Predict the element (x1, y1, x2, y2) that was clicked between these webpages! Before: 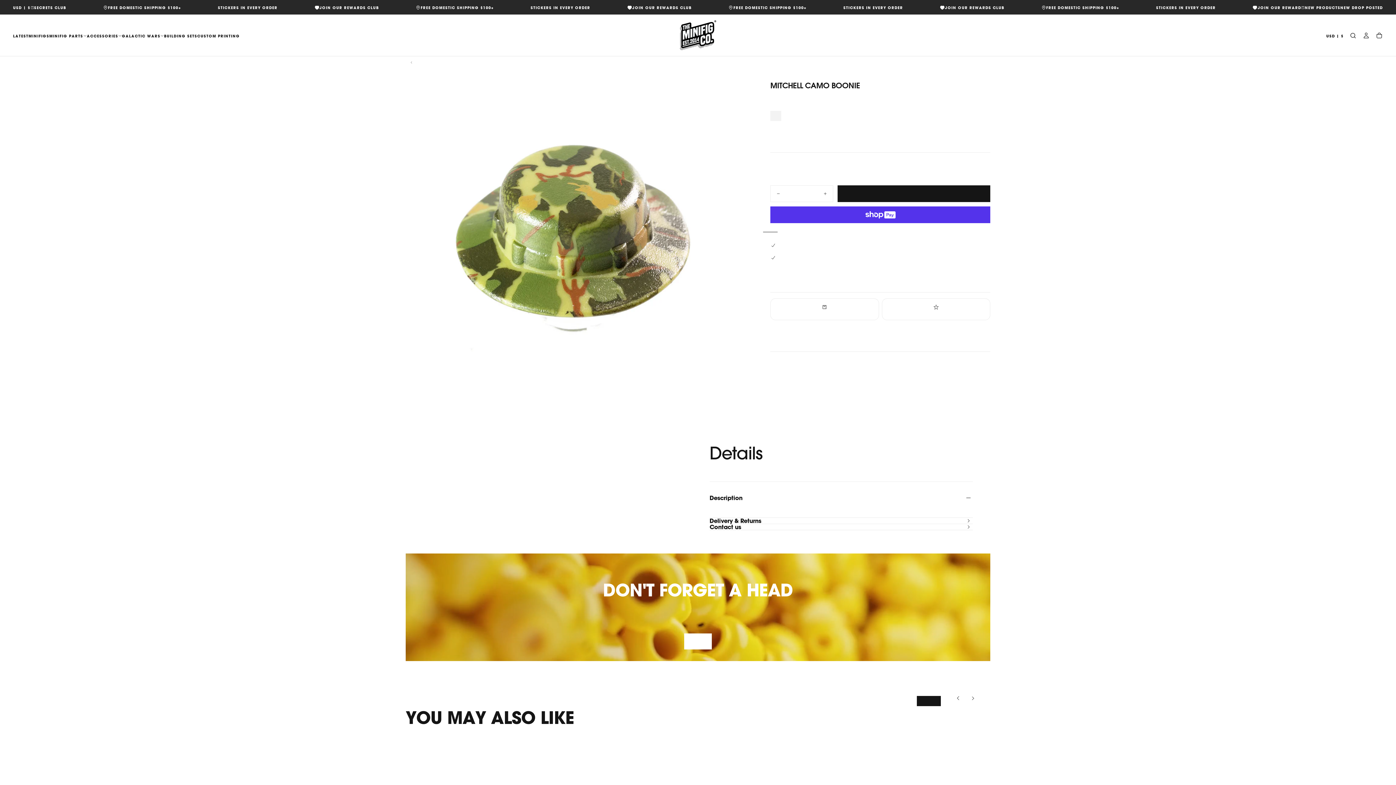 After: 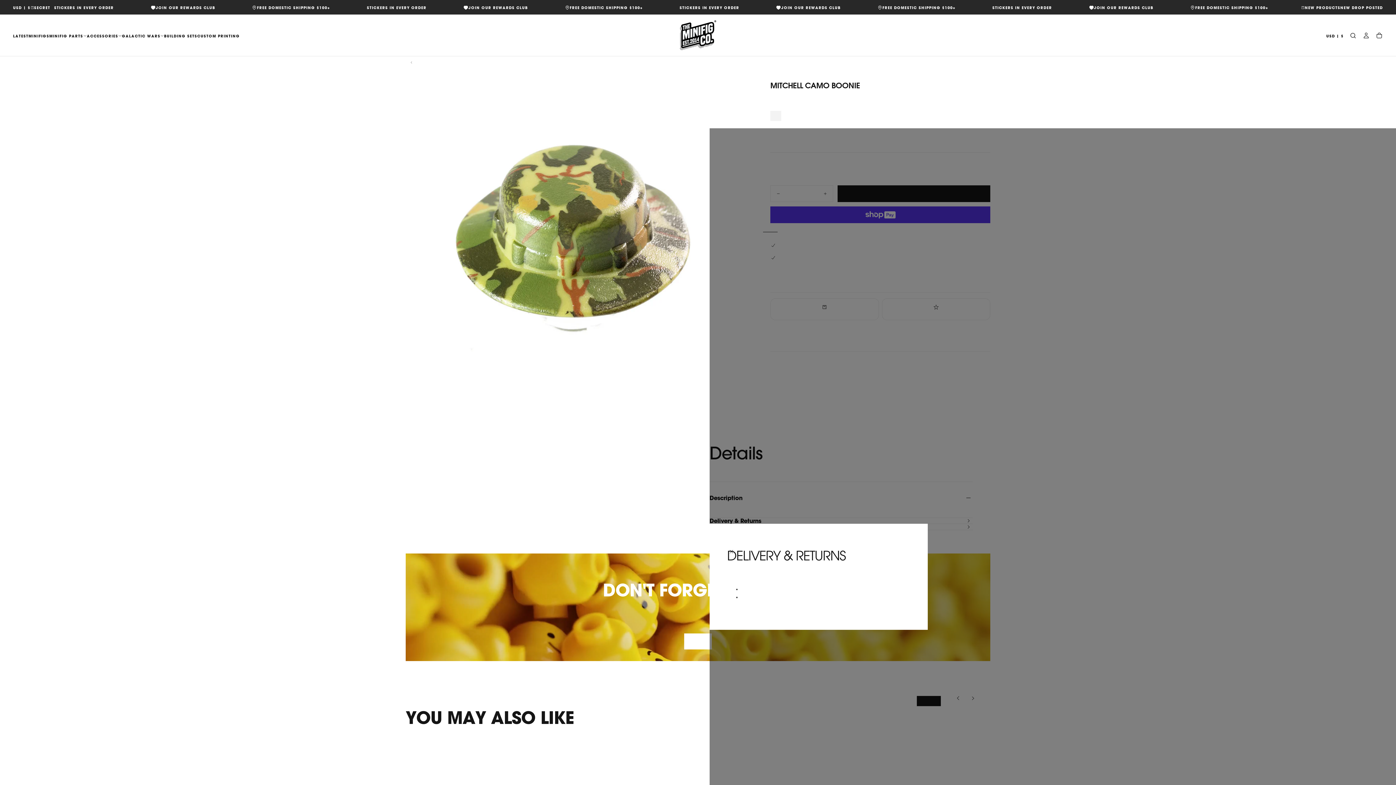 Action: label: Delivery & Returns bbox: (709, 518, 973, 524)